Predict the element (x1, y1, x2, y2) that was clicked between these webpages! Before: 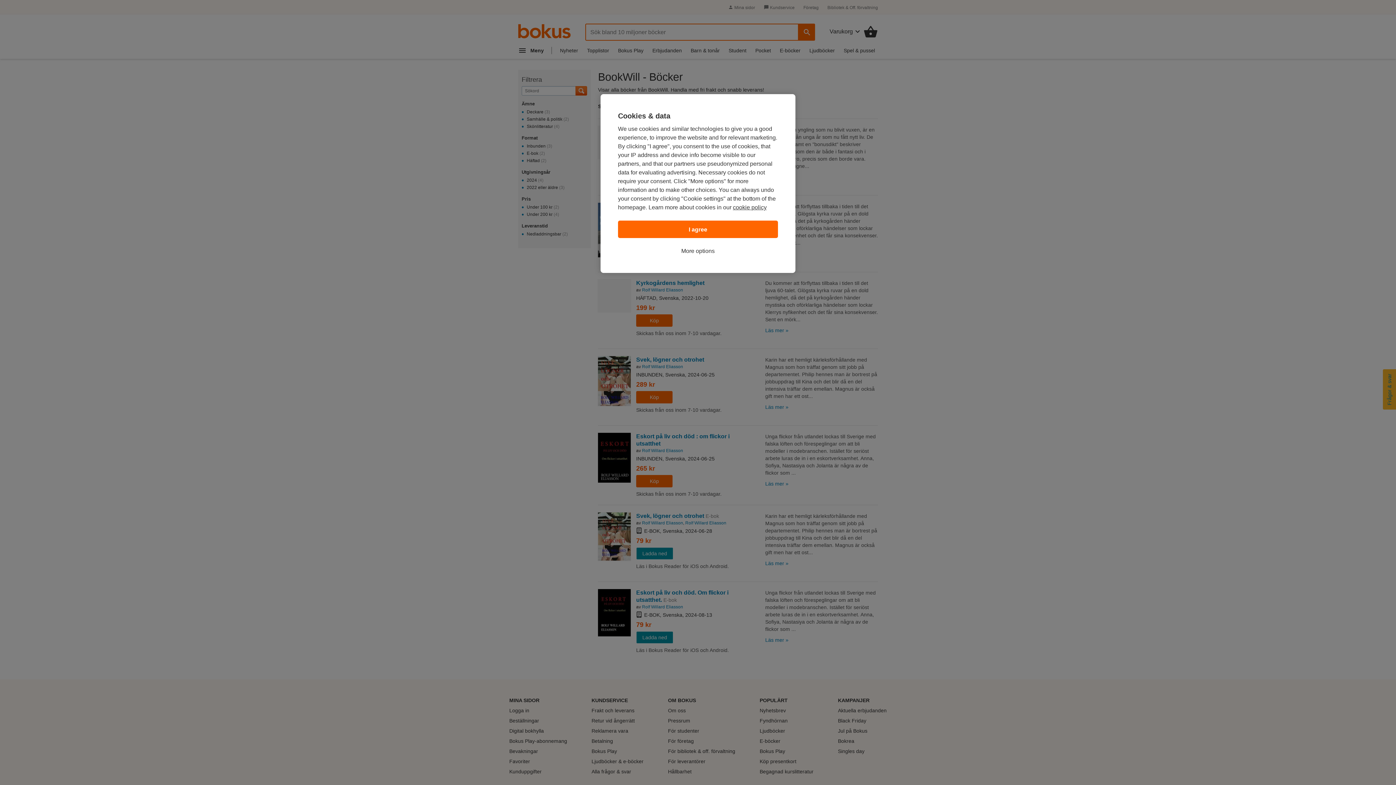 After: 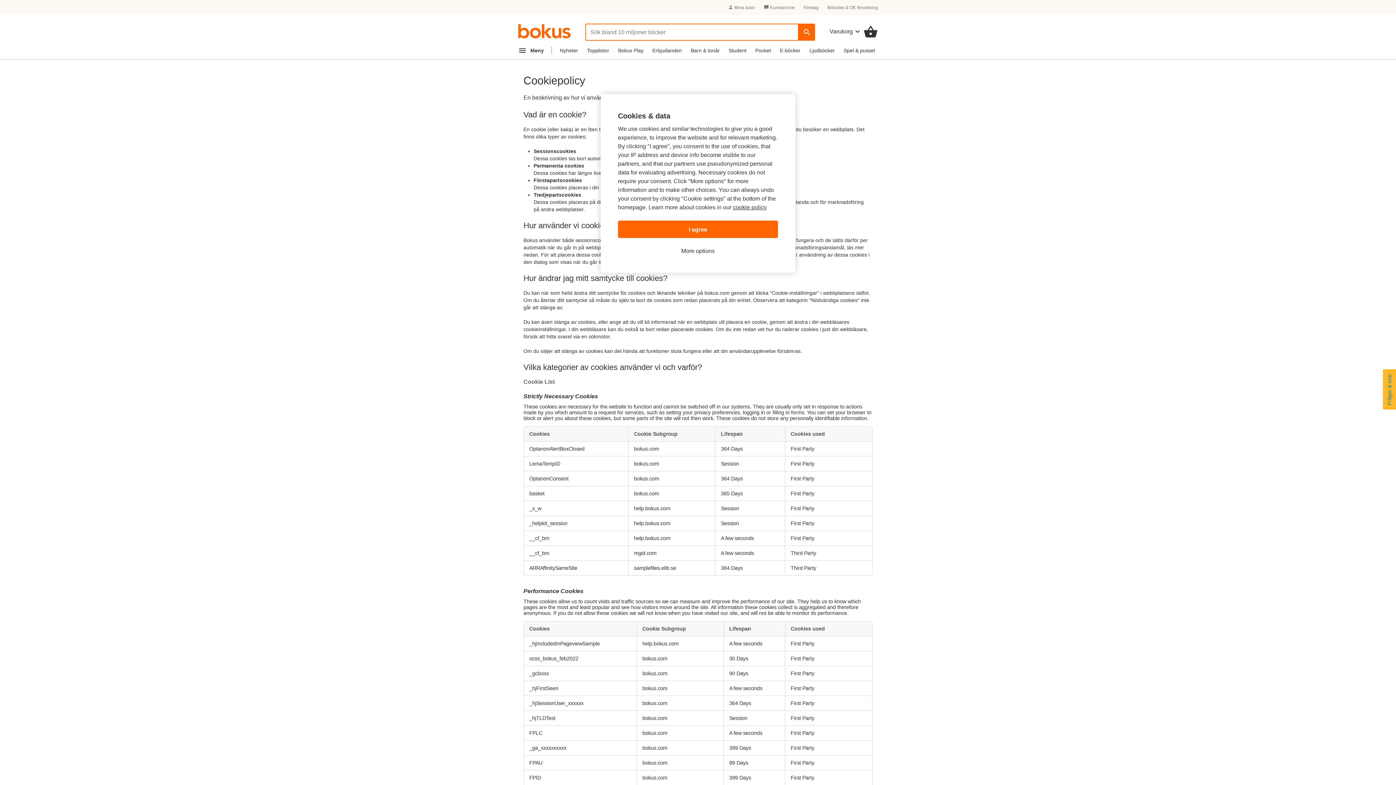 Action: bbox: (733, 204, 766, 210) label: cookie policy